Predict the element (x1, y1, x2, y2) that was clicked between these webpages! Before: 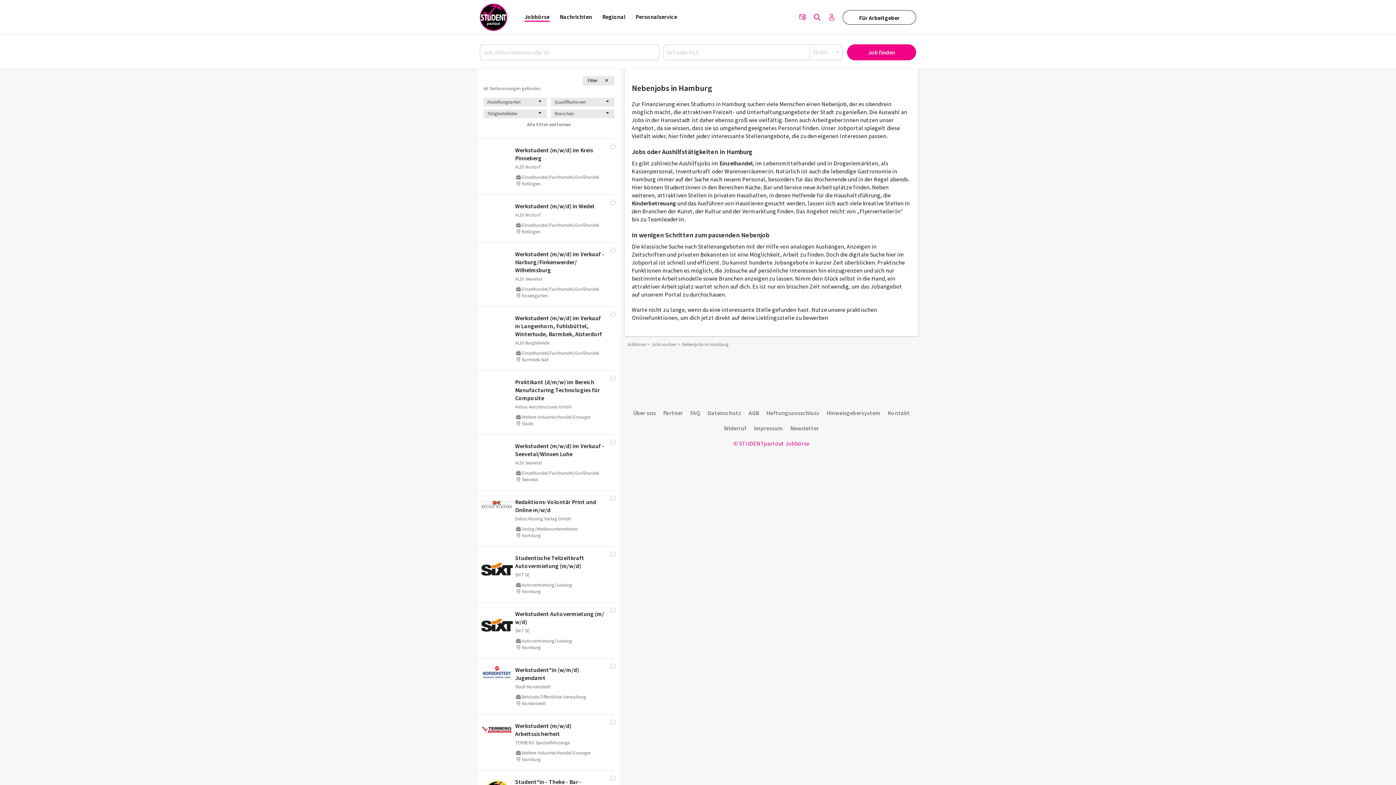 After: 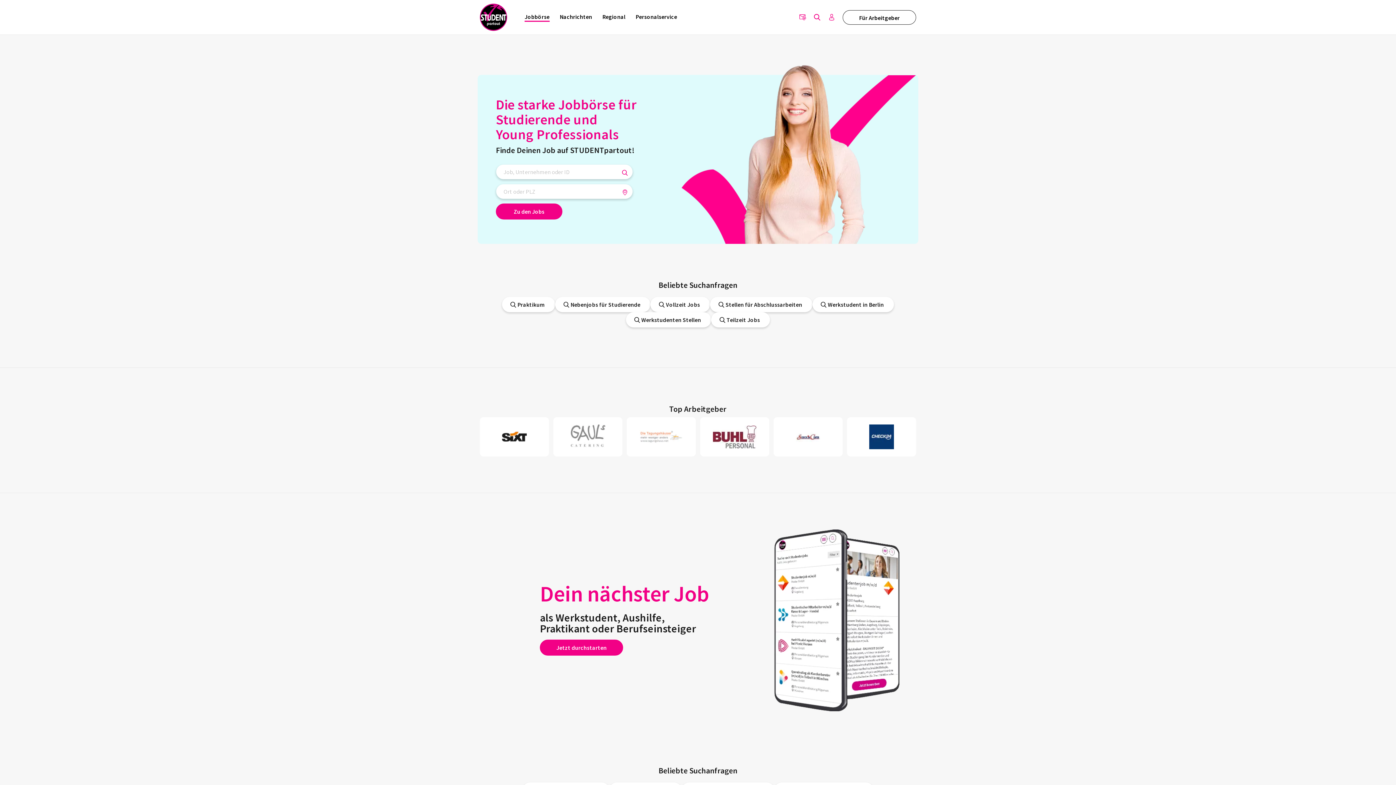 Action: label: Jobbörse bbox: (524, 12, 549, 21)